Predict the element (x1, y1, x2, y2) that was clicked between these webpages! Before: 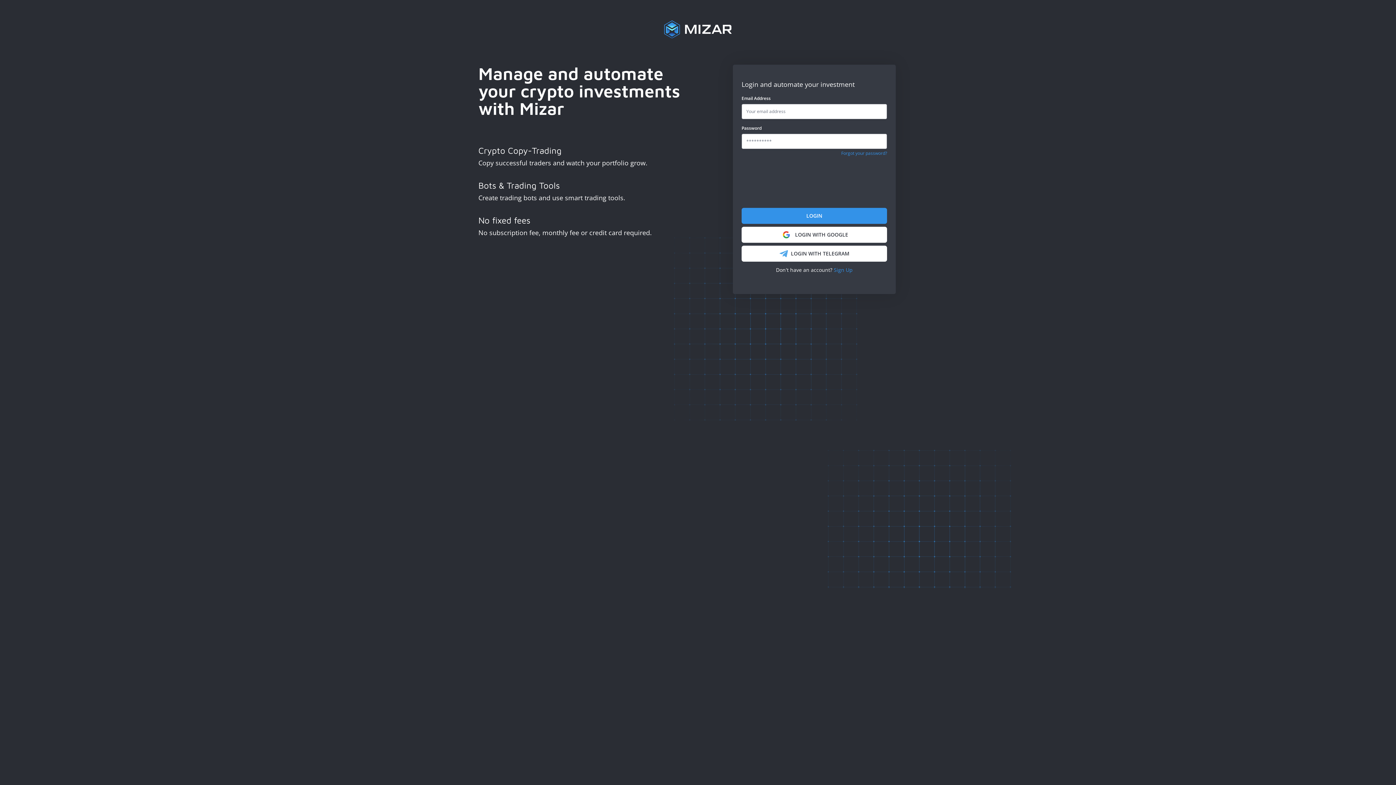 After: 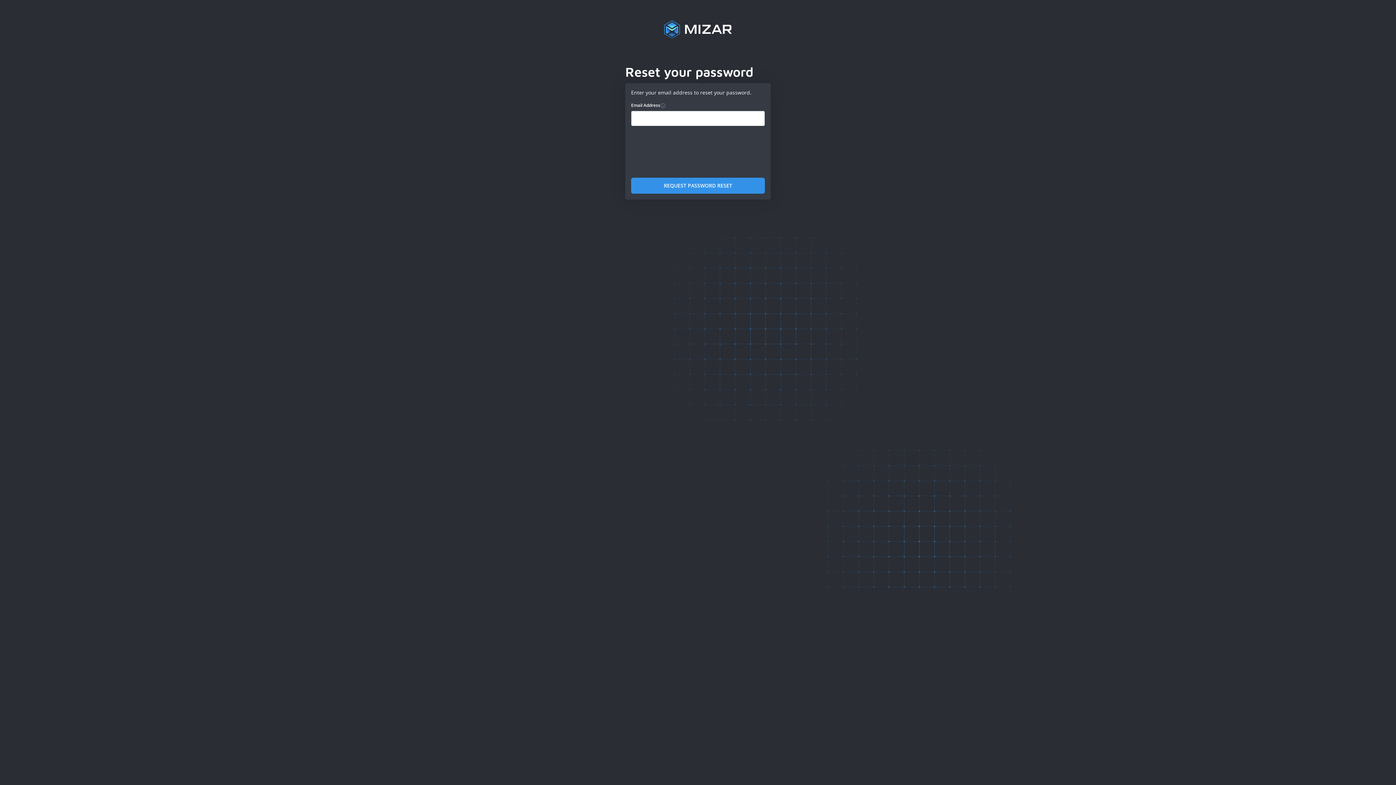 Action: bbox: (741, 150, 887, 156) label: Forgot your password?